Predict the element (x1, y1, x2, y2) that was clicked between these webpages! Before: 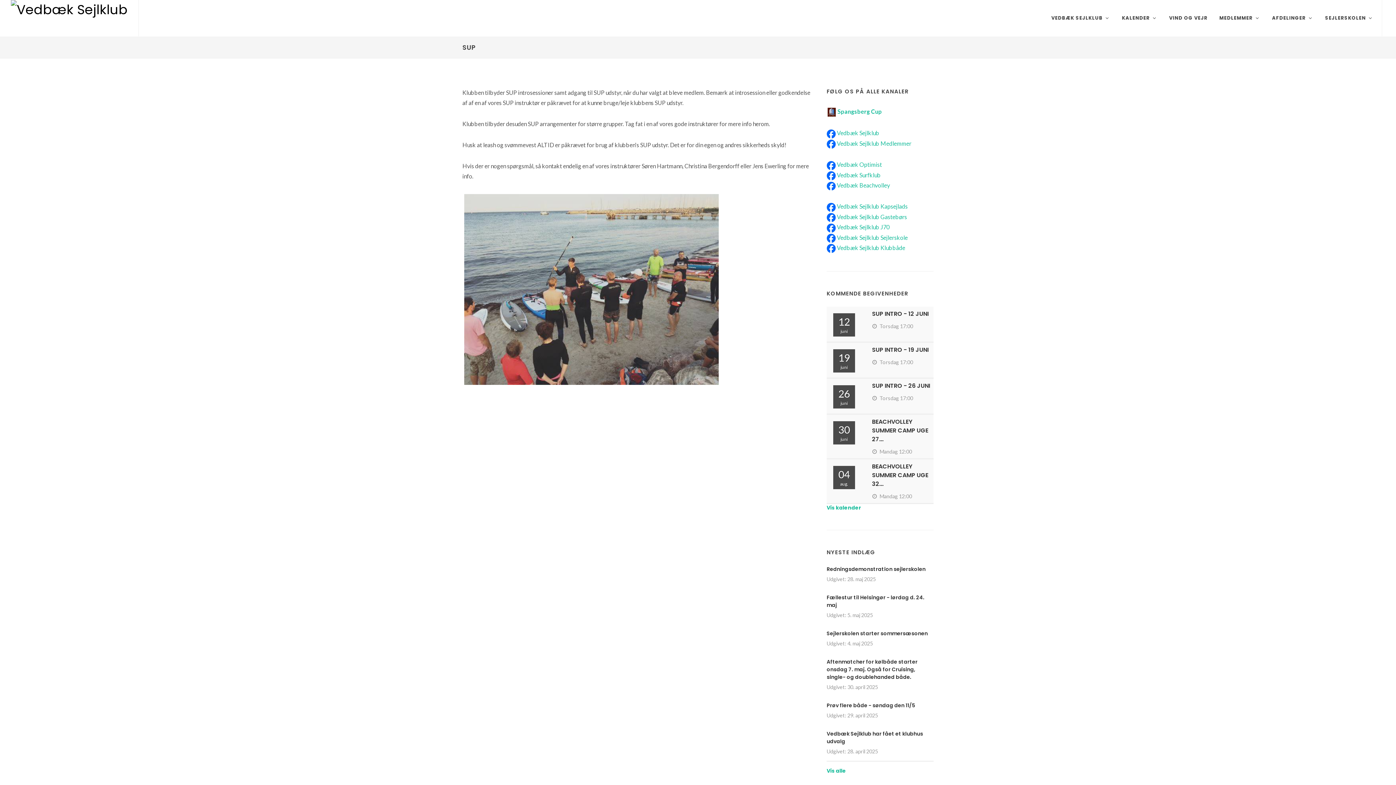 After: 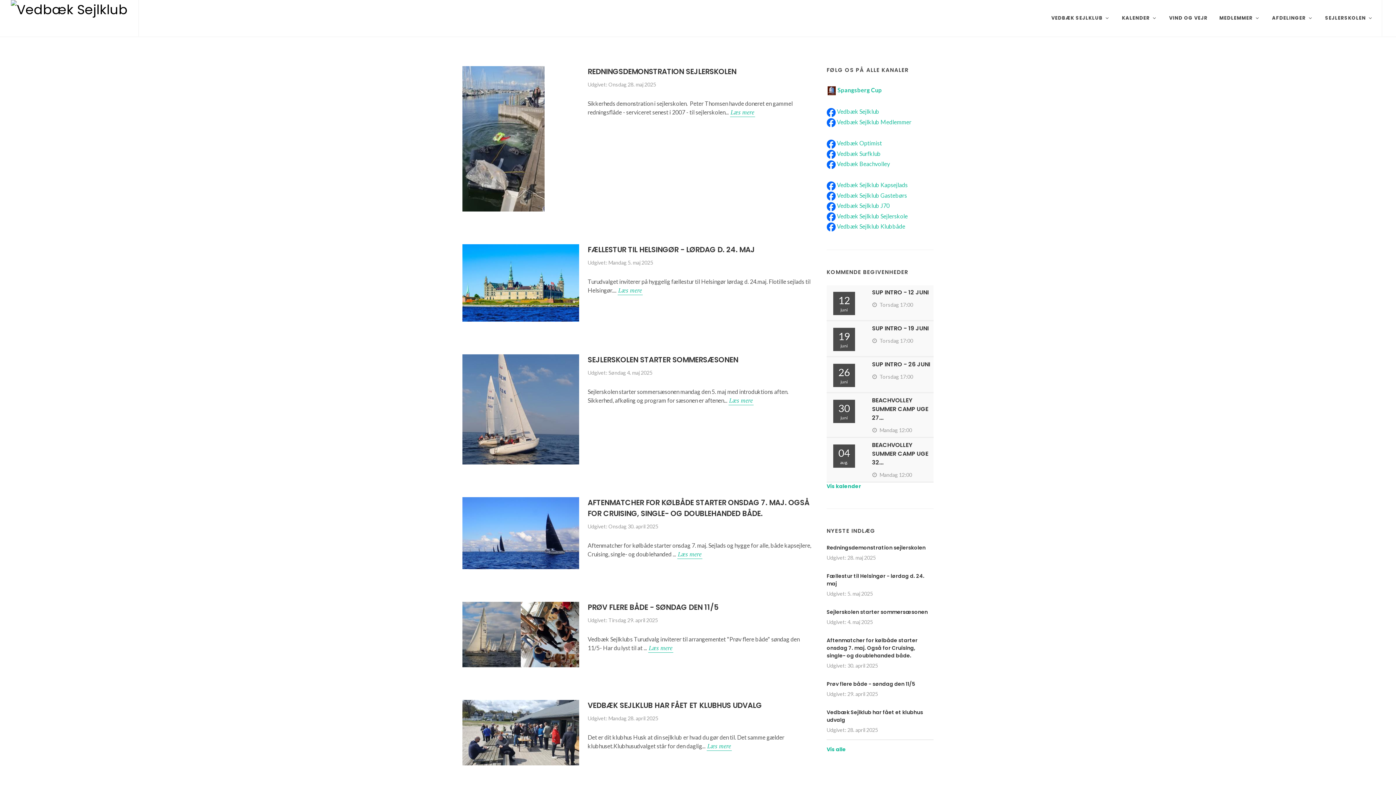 Action: label: Vis alle bbox: (826, 767, 846, 775)